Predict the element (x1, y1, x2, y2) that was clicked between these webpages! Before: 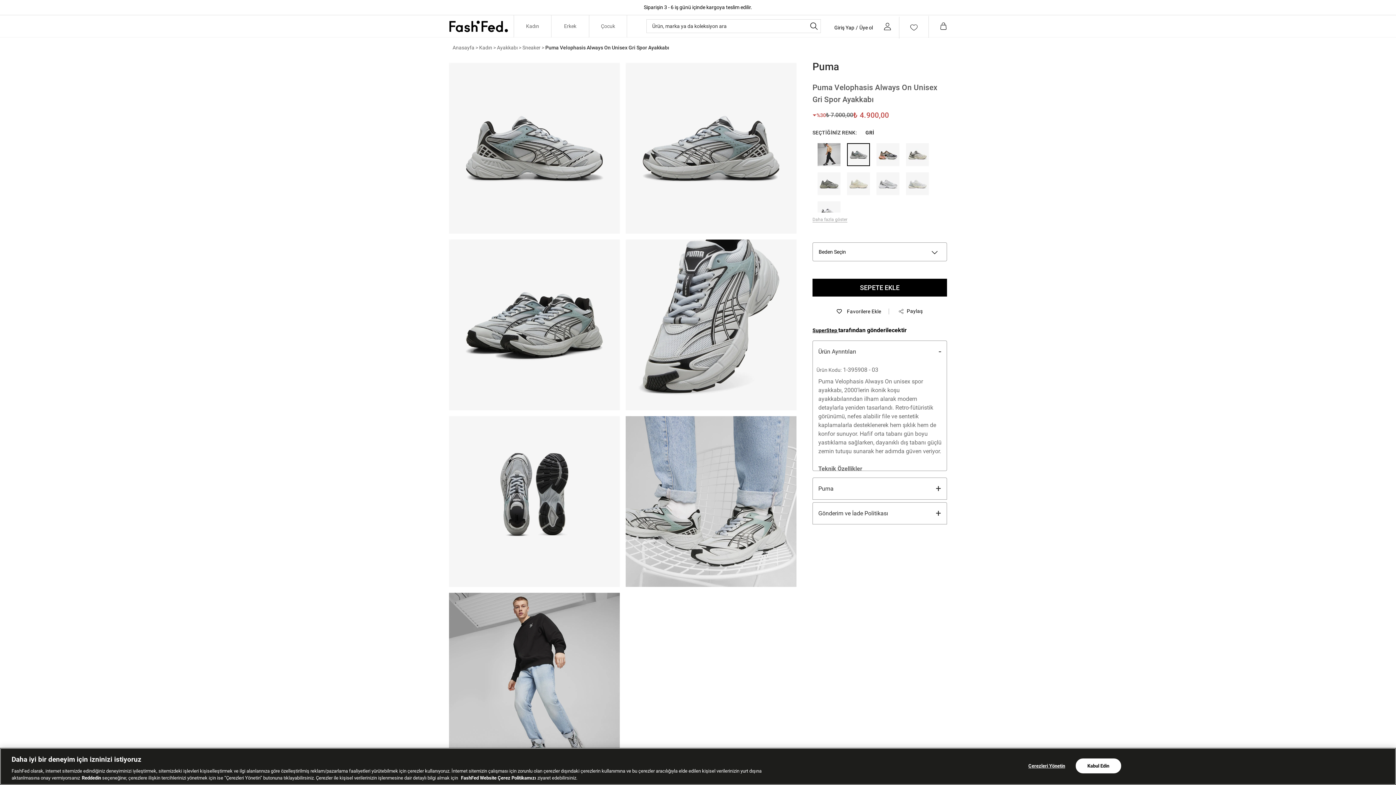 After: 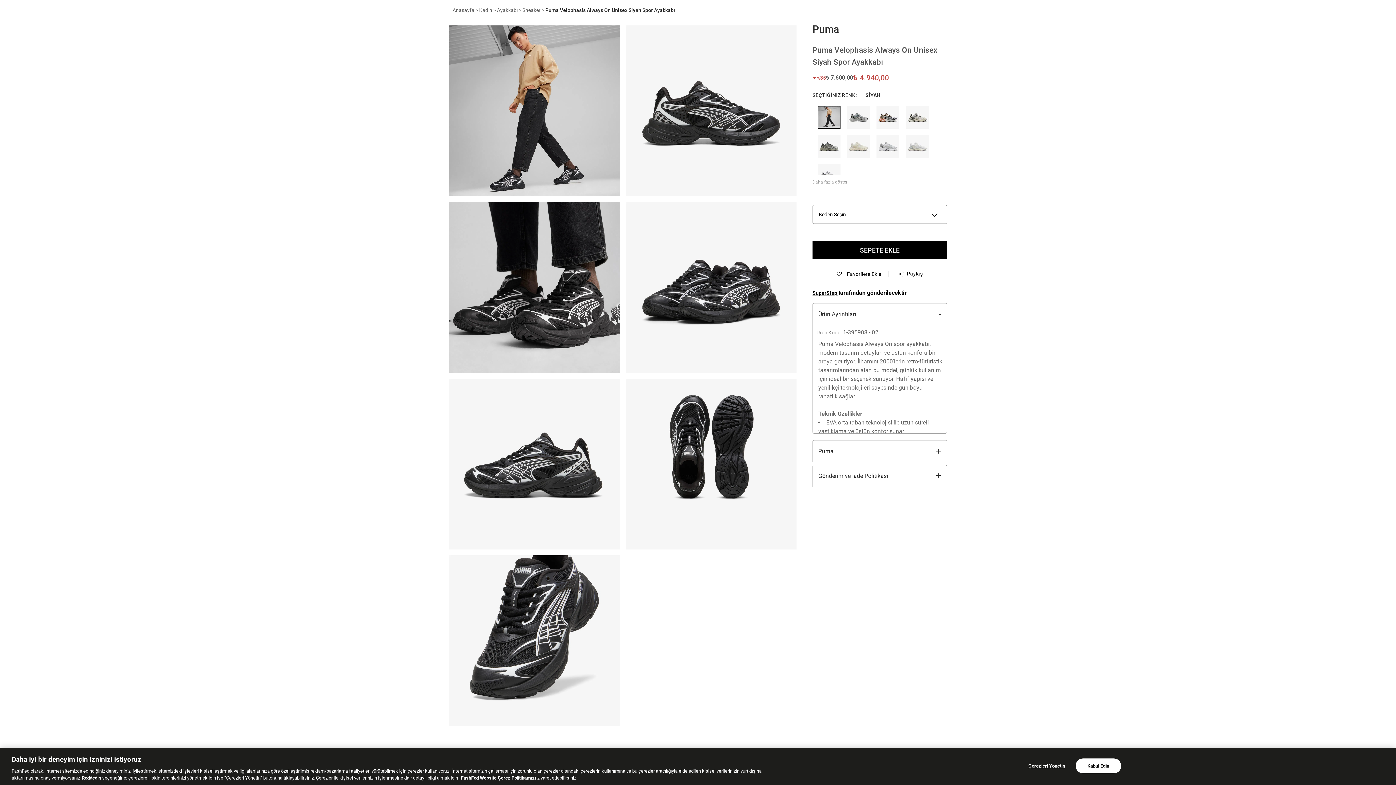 Action: bbox: (816, 140, 842, 169)